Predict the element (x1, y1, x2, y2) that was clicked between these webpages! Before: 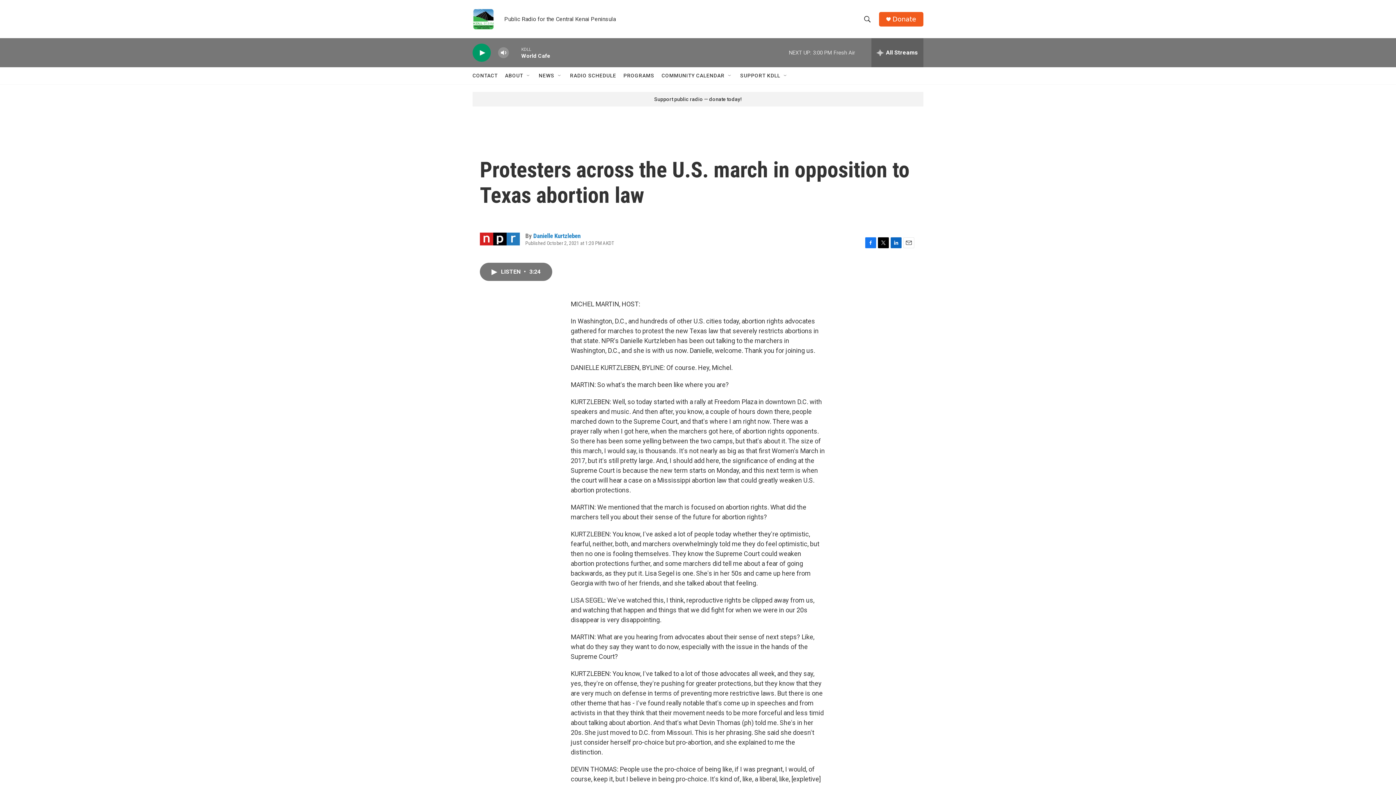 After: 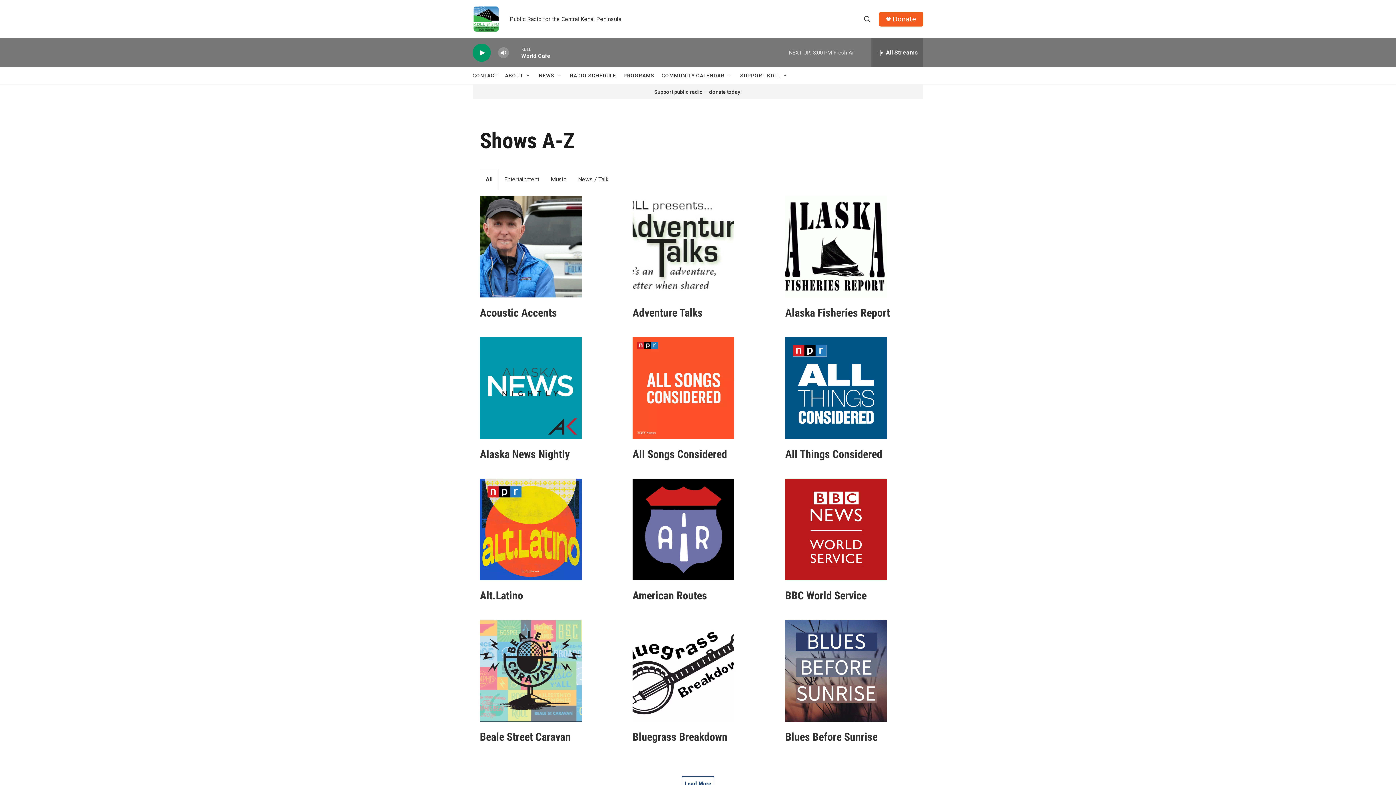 Action: bbox: (623, 67, 654, 84) label: PROGRAMS